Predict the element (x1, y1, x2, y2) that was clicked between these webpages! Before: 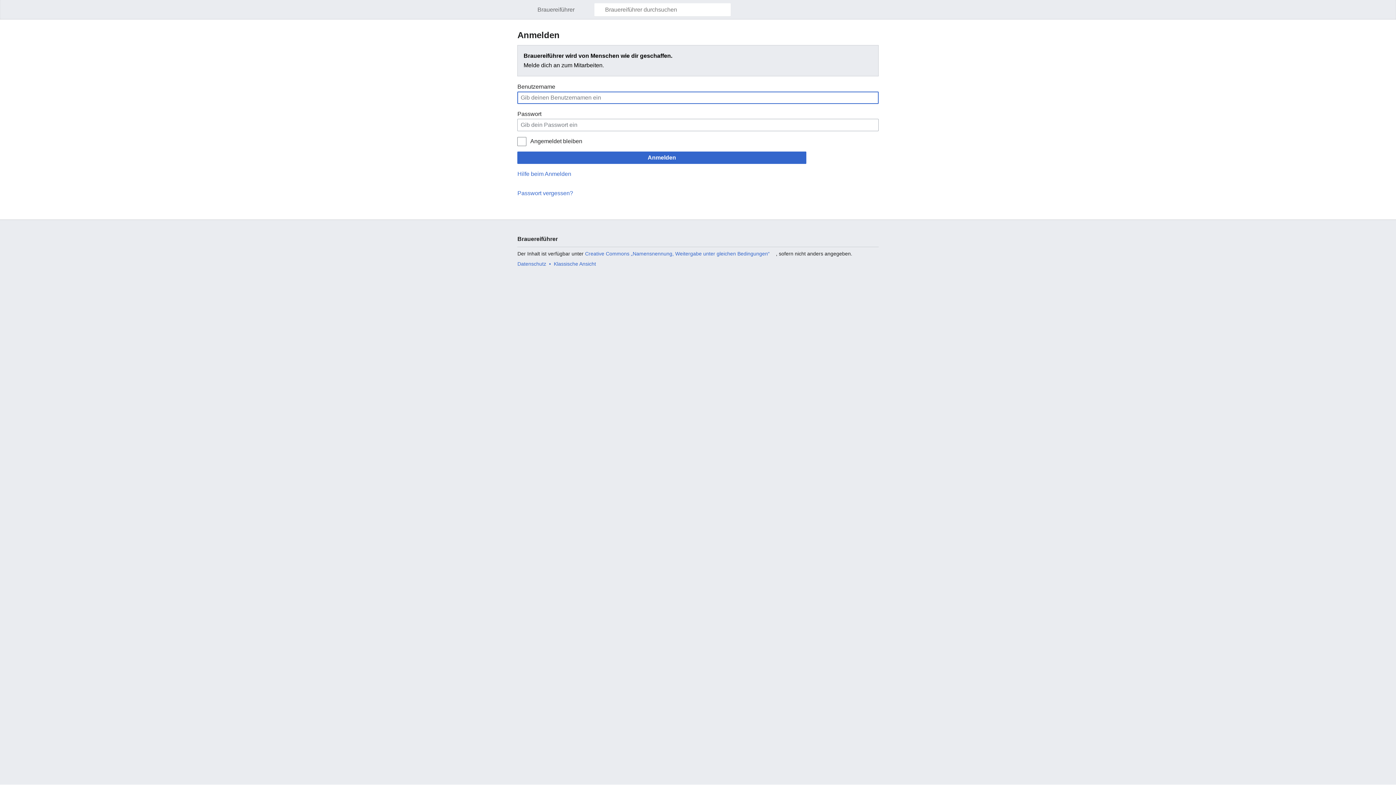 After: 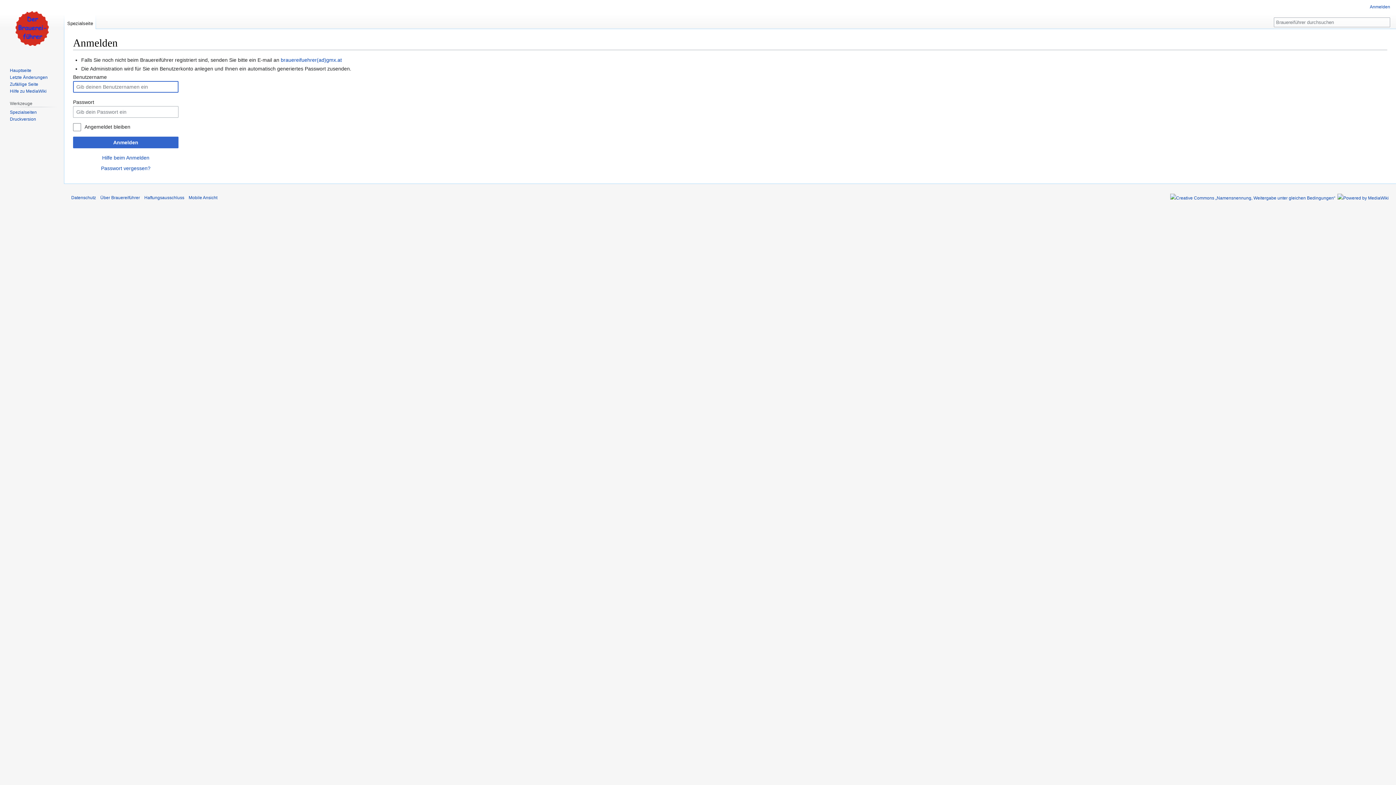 Action: label: Klassische Ansicht bbox: (553, 261, 596, 266)